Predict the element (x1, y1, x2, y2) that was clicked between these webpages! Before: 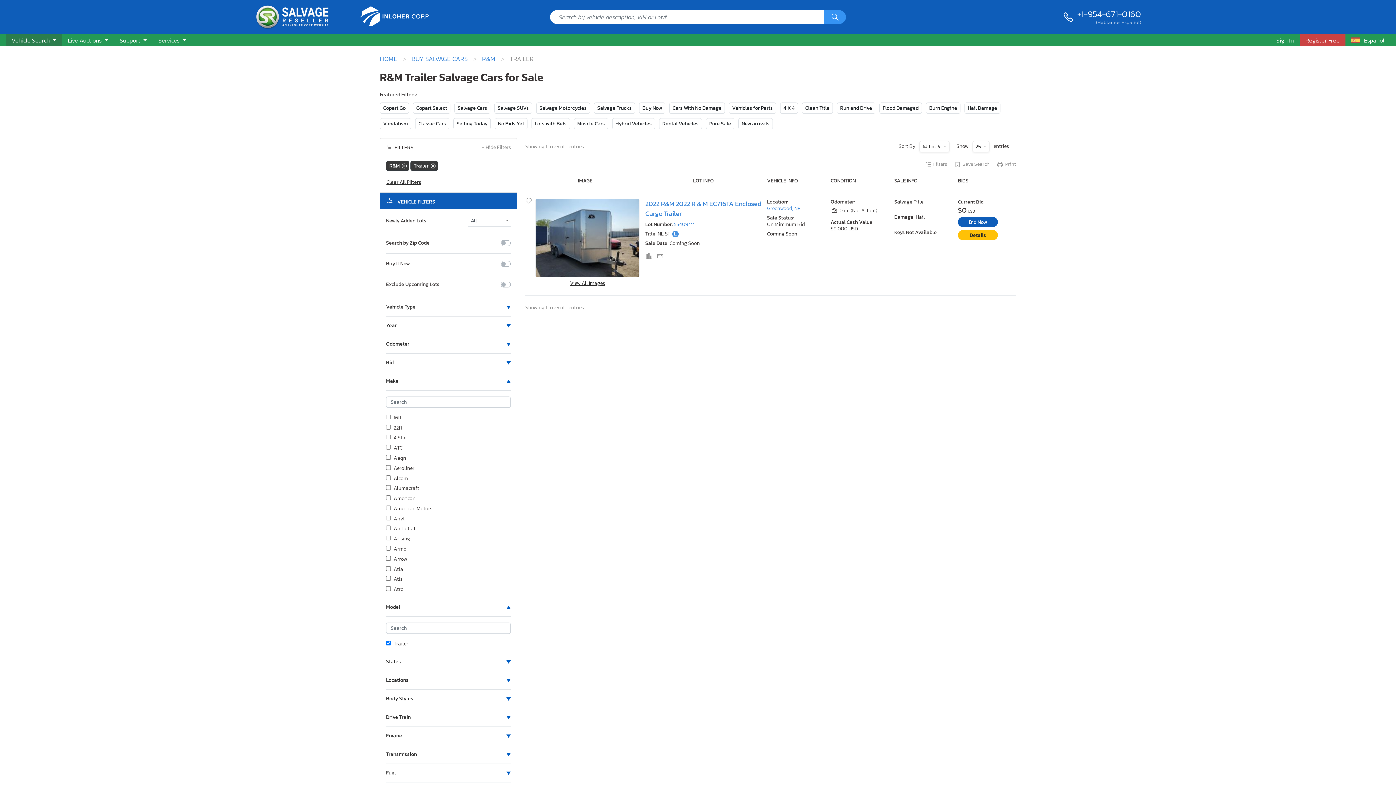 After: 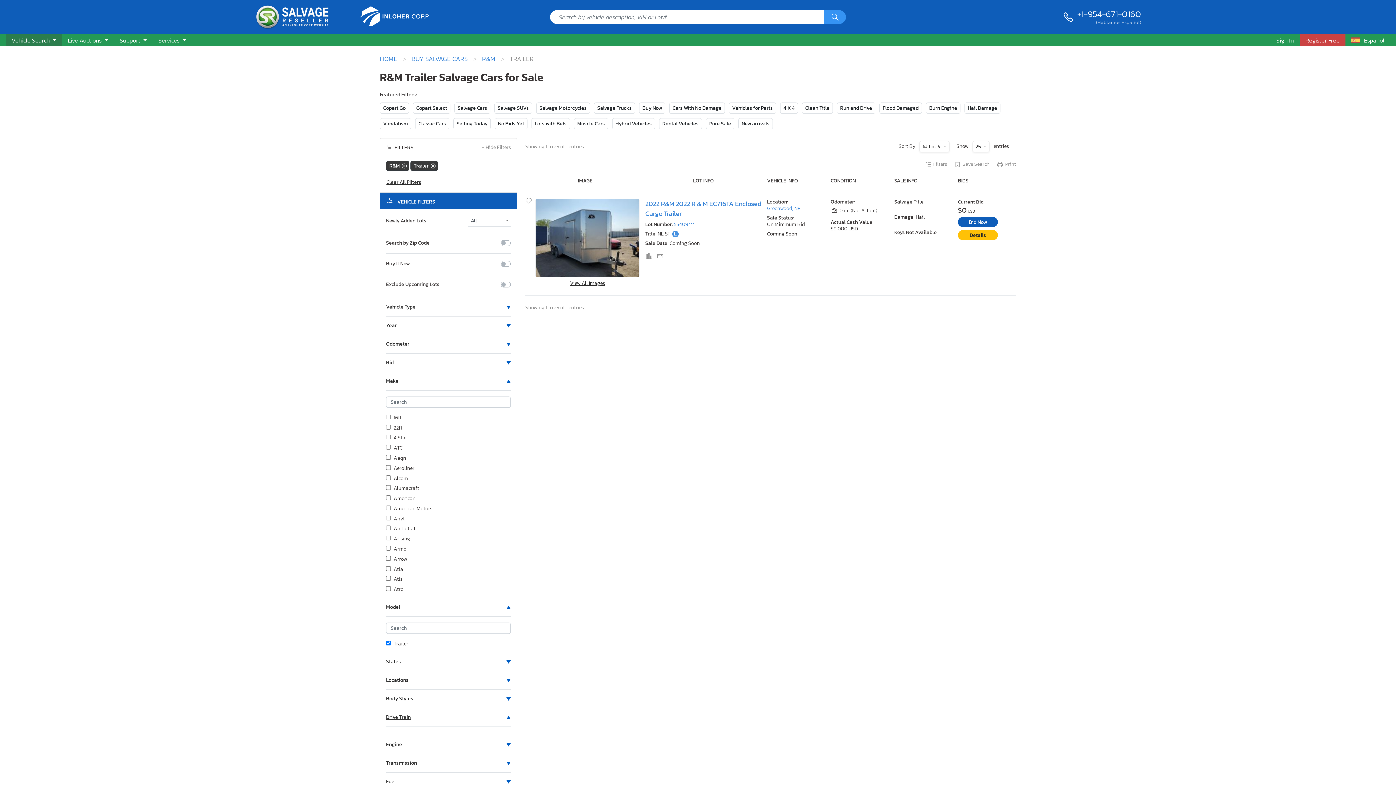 Action: label: Drive Train bbox: (386, 714, 510, 721)